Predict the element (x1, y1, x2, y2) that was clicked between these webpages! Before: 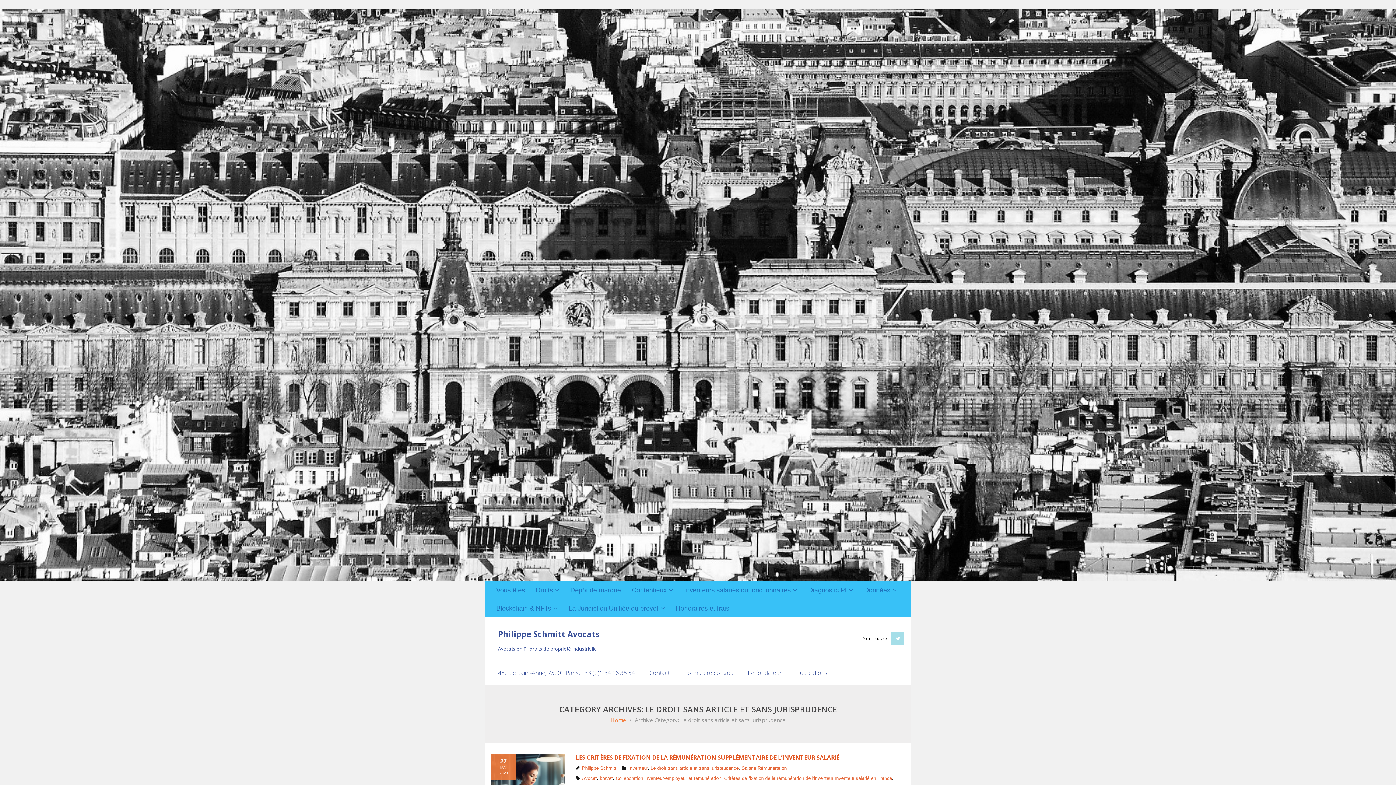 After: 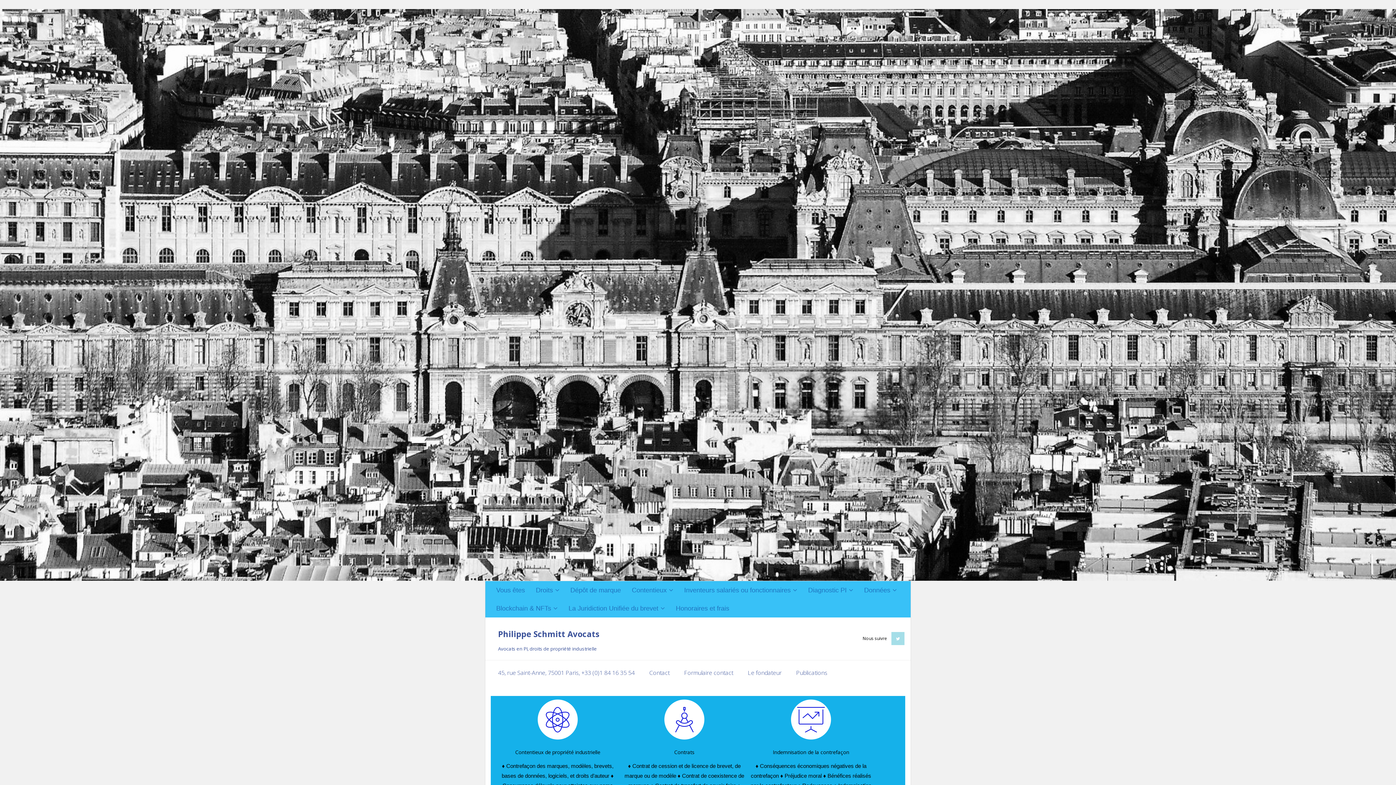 Action: bbox: (498, 625, 599, 651) label: Philippe Schmitt Avocats
Avocats en PI, droits de propriété industrielle